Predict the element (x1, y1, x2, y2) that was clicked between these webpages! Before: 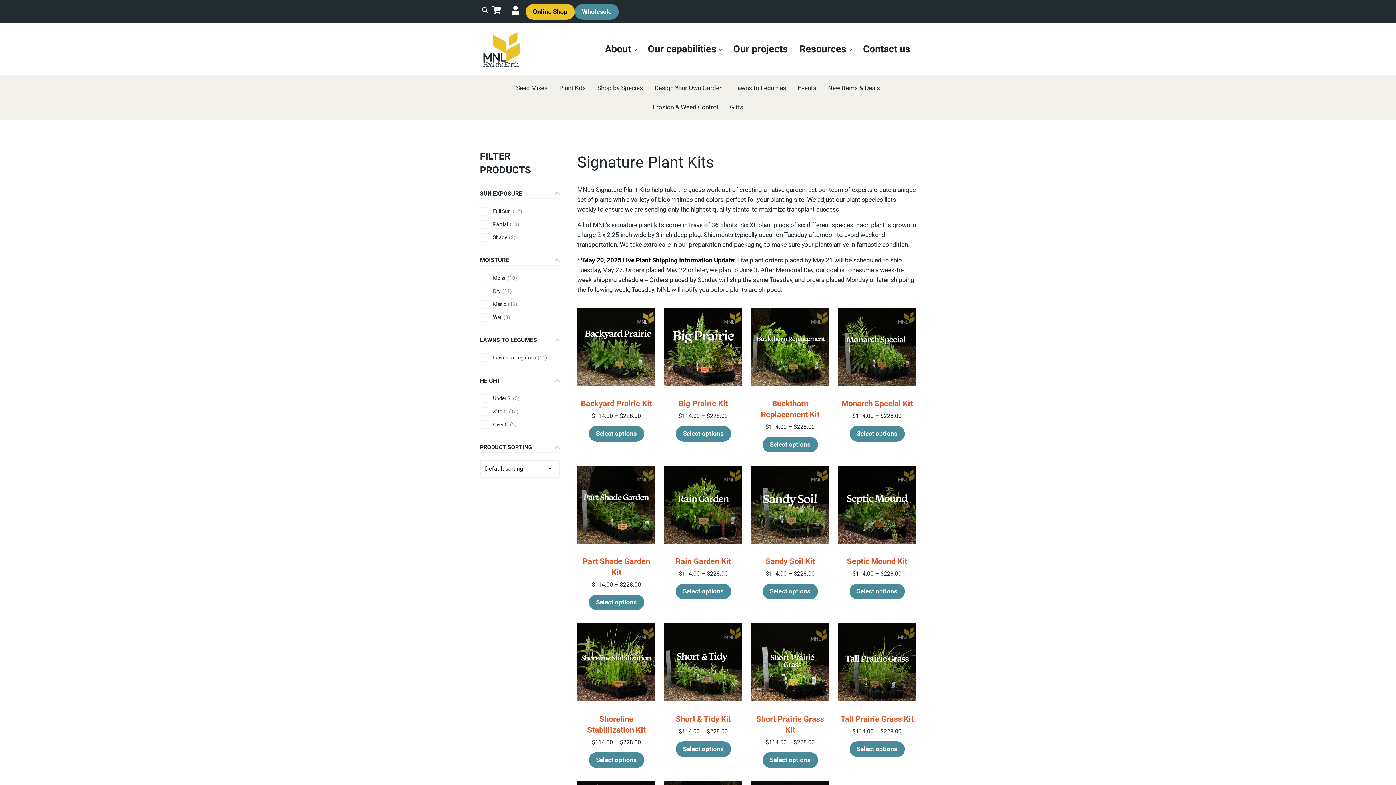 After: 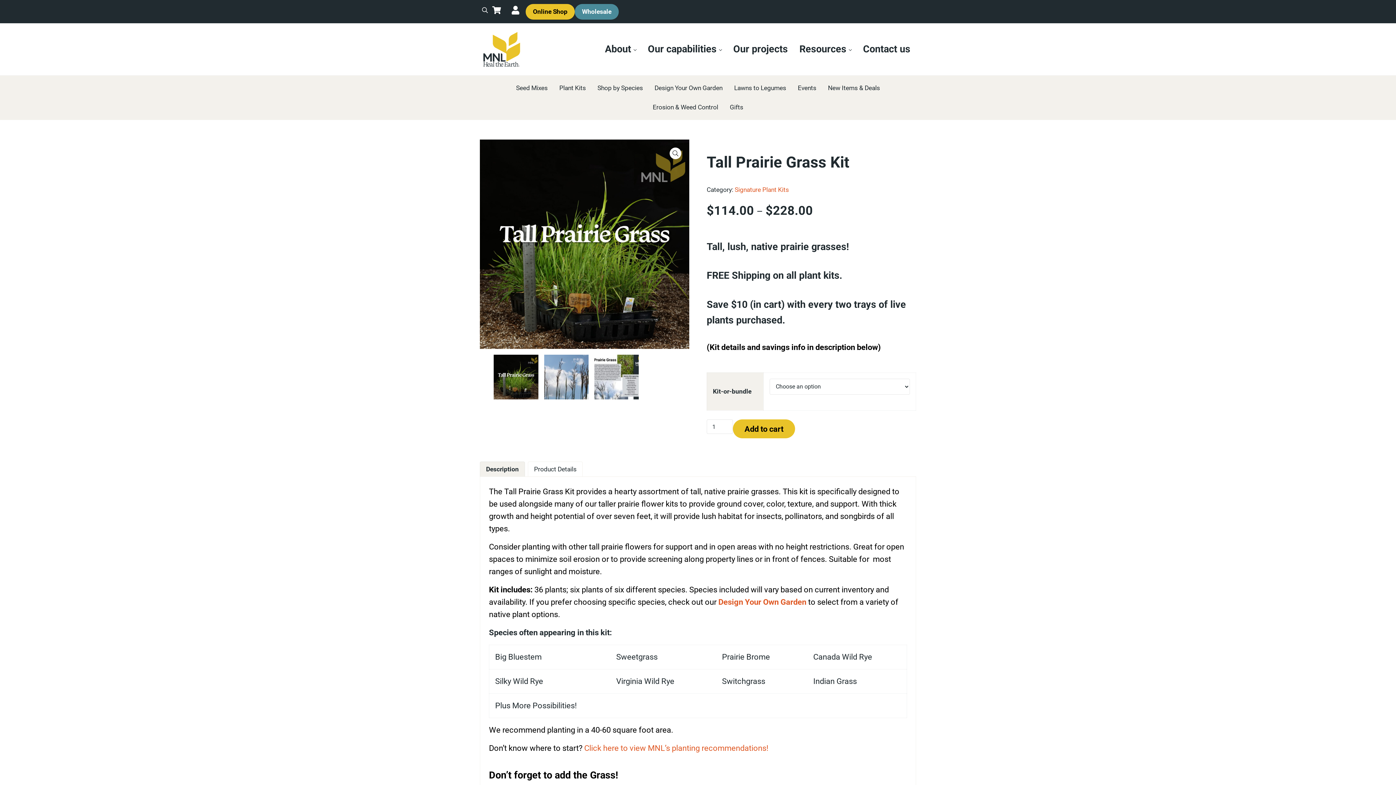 Action: bbox: (849, 741, 904, 757) label: Select options for “Tall Prairie Grass Kit”